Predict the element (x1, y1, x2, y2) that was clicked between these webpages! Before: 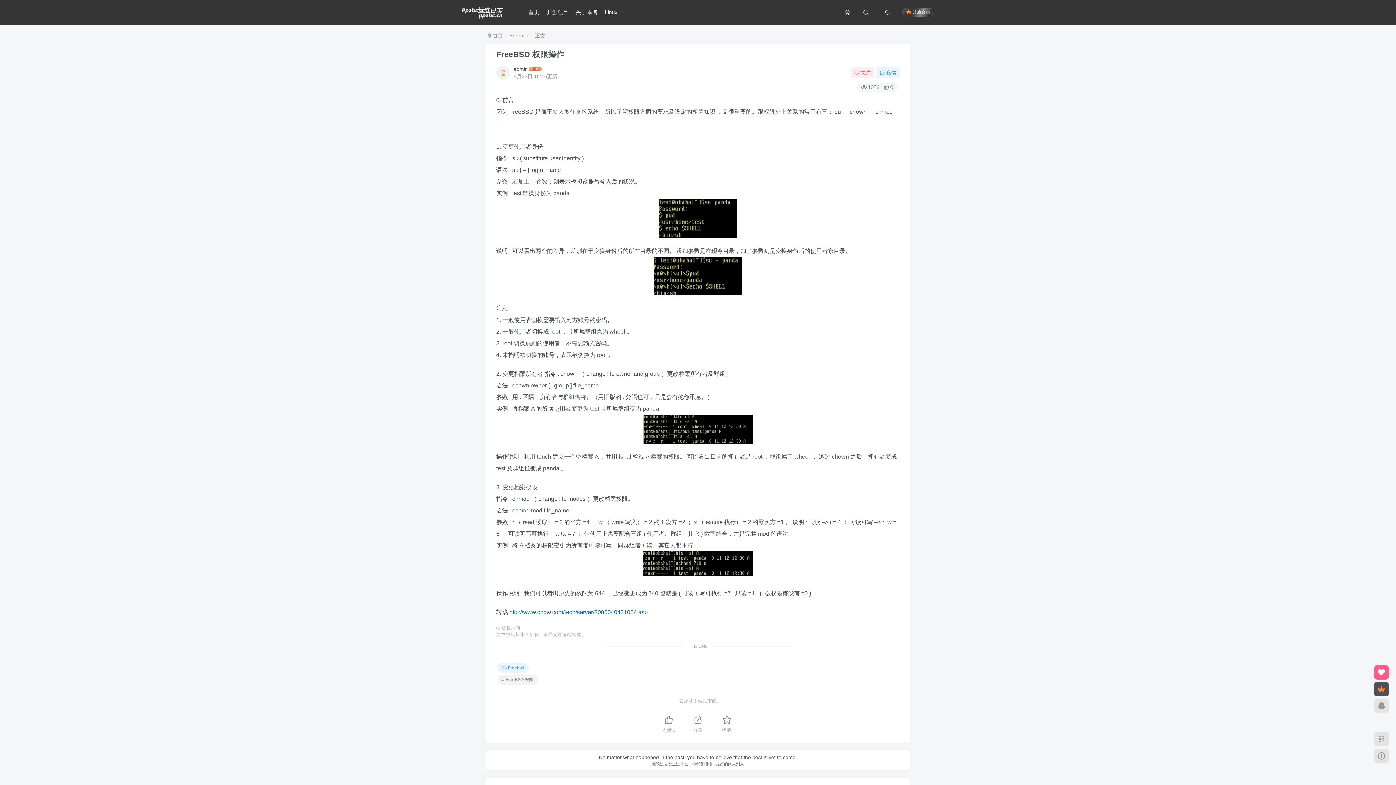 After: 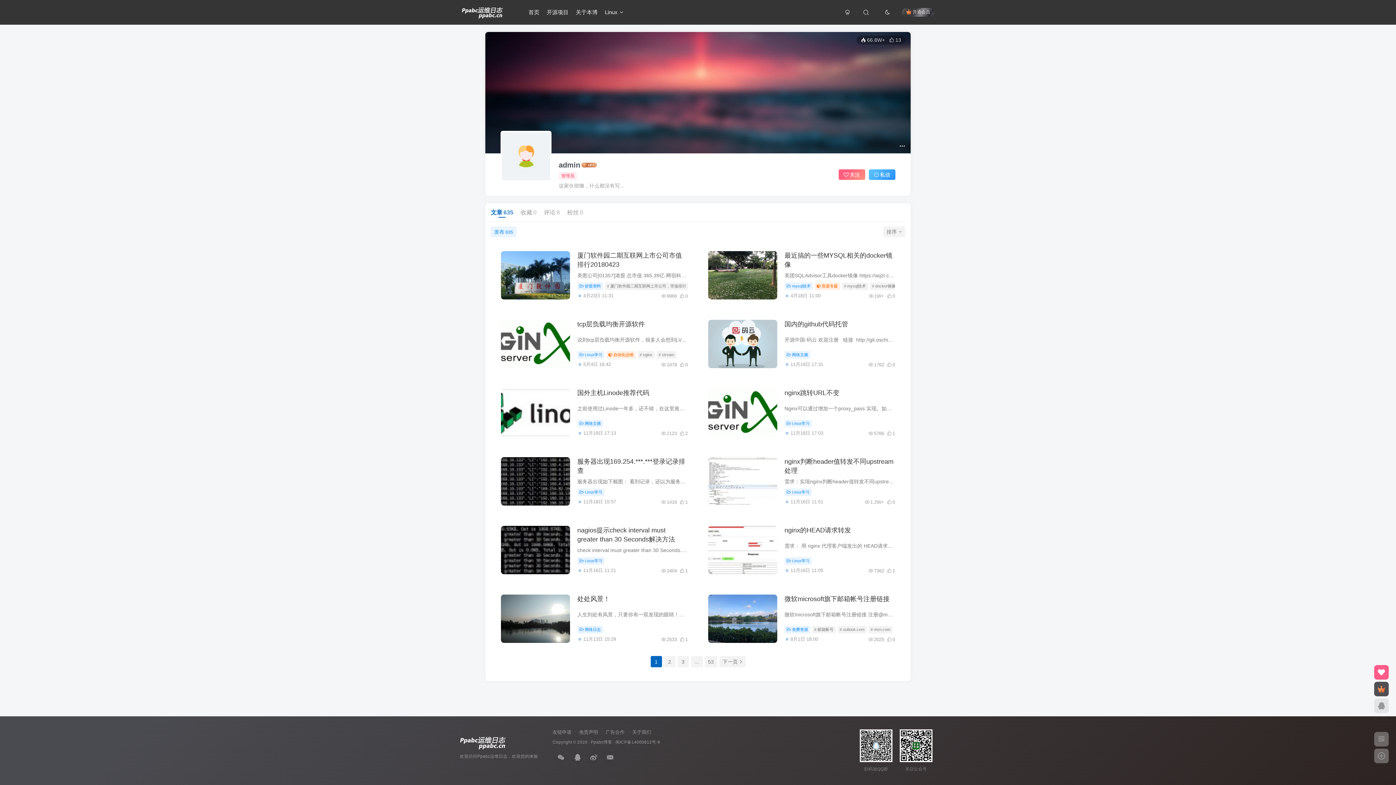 Action: label: admin bbox: (513, 65, 528, 72)